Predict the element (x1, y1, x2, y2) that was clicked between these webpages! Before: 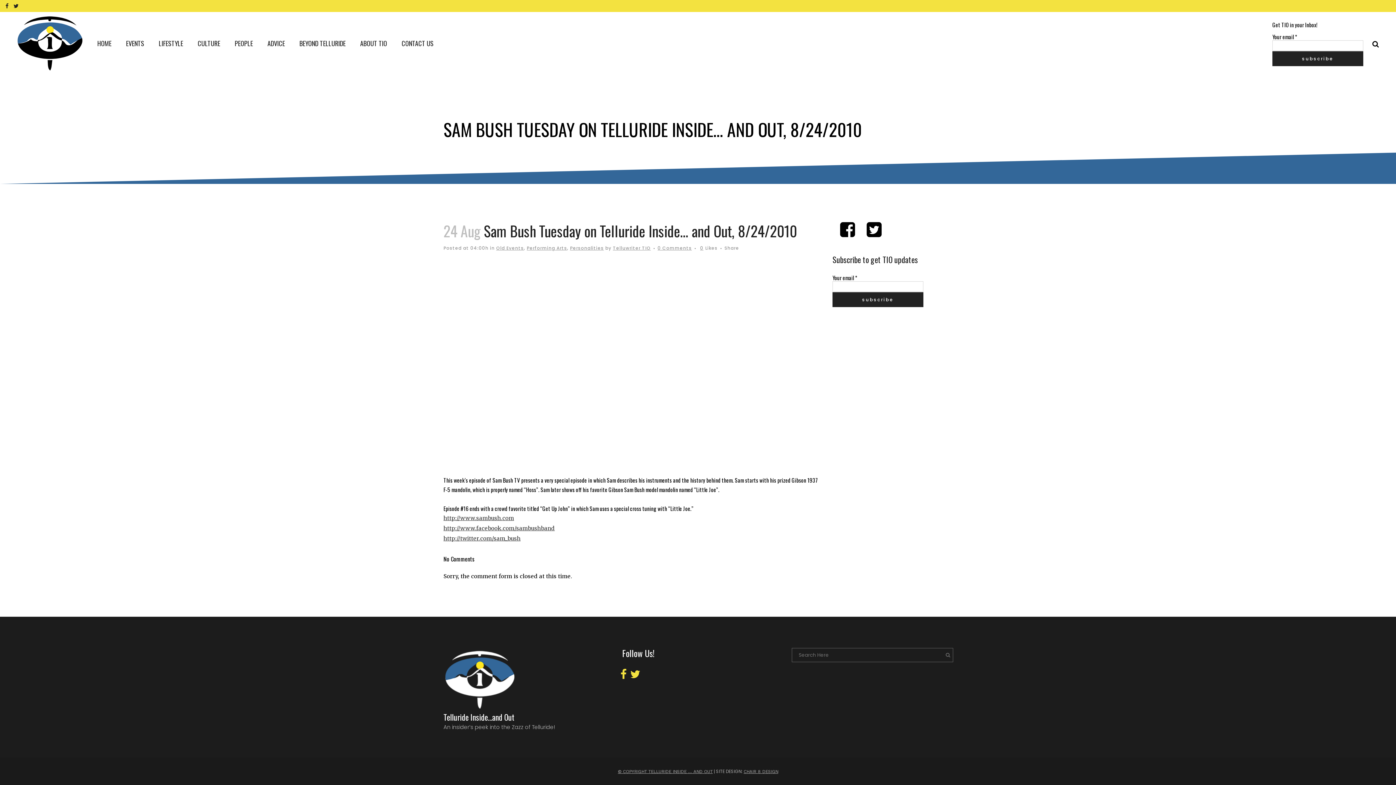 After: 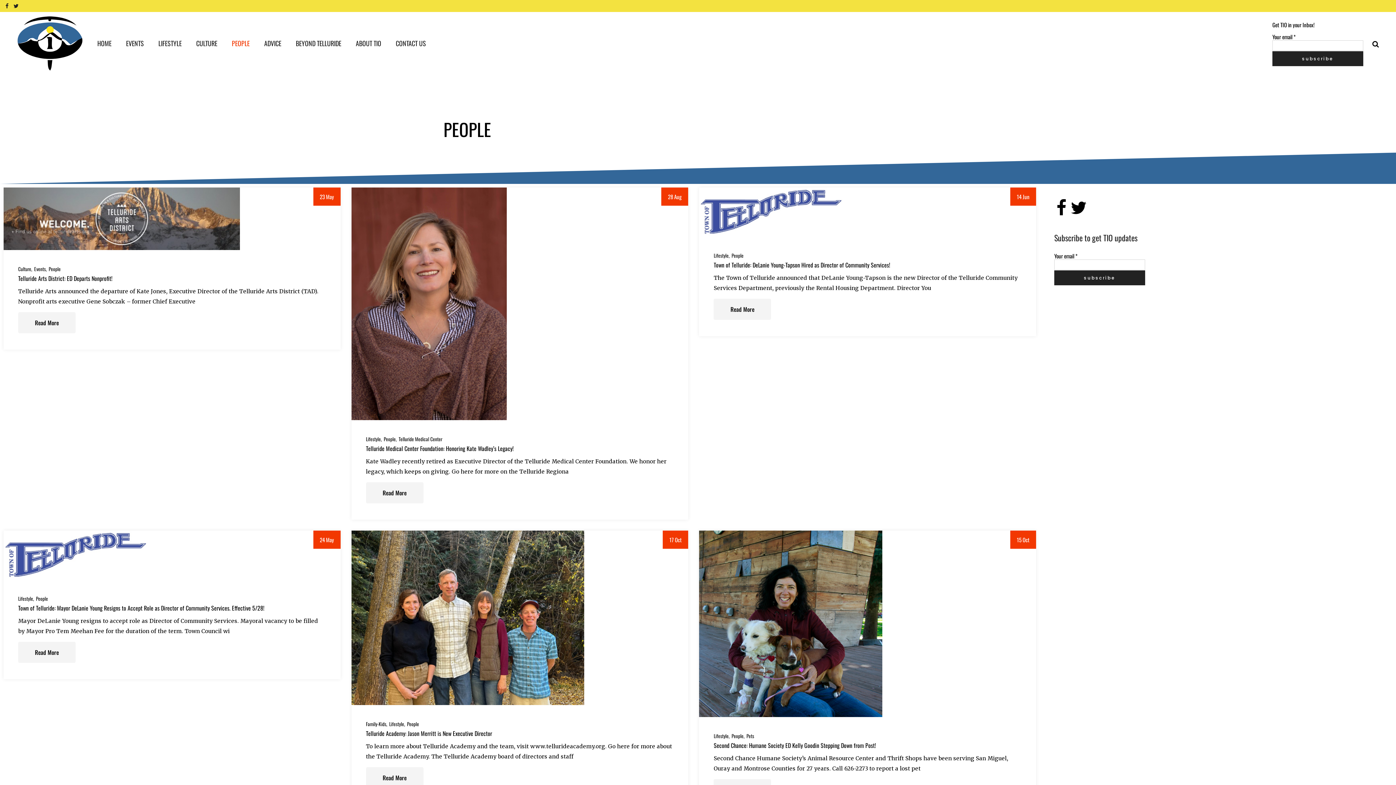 Action: bbox: (227, 12, 260, 74) label: PEOPLE